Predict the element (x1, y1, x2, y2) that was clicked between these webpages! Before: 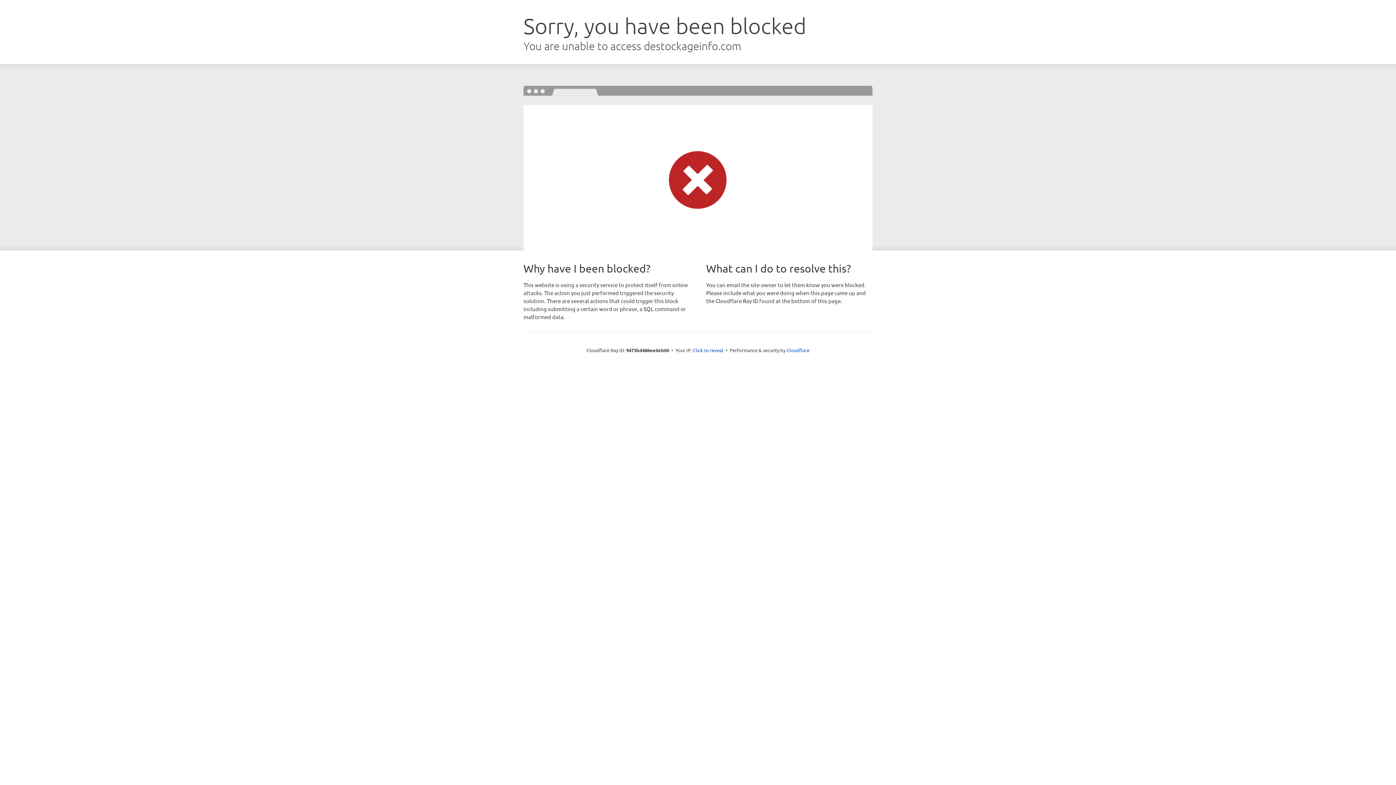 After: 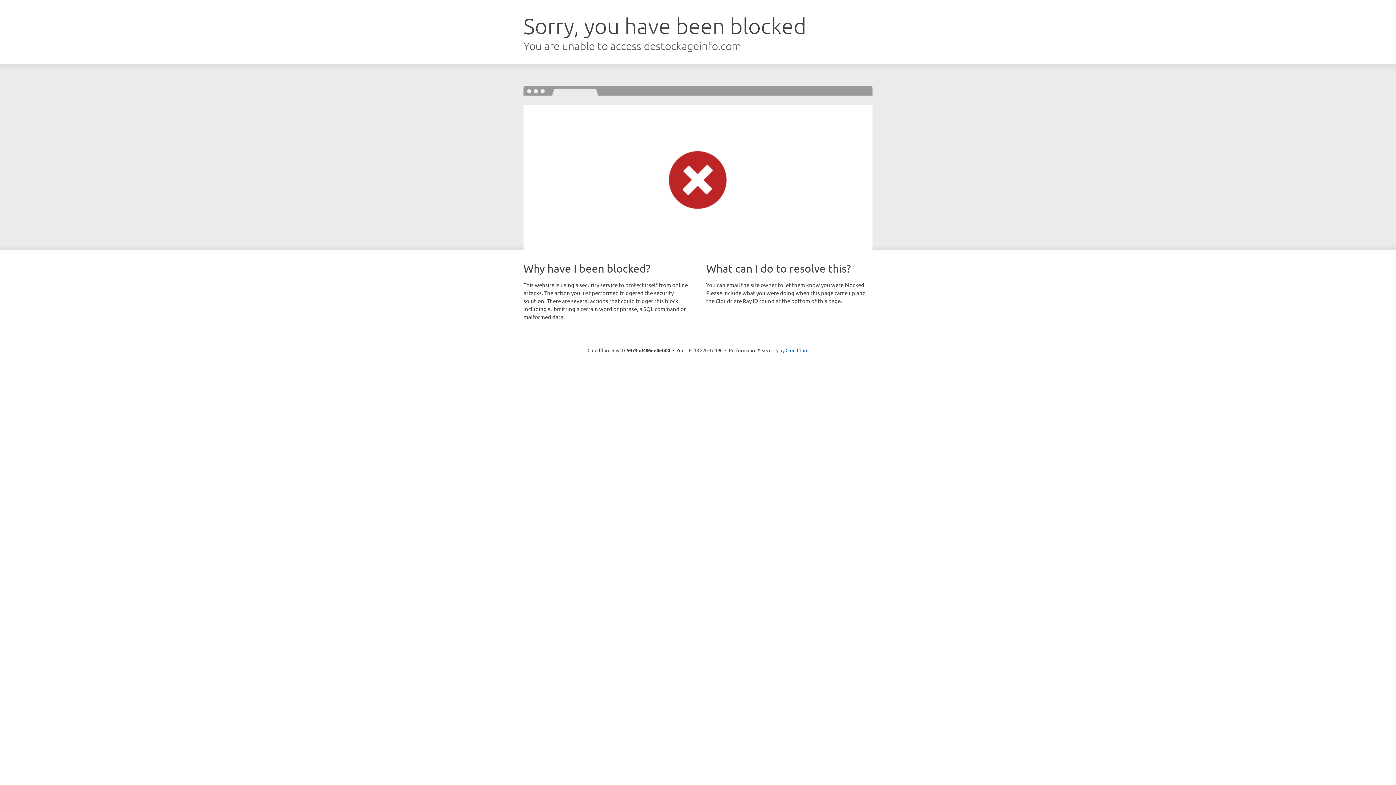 Action: bbox: (693, 346, 723, 353) label: Click to reveal